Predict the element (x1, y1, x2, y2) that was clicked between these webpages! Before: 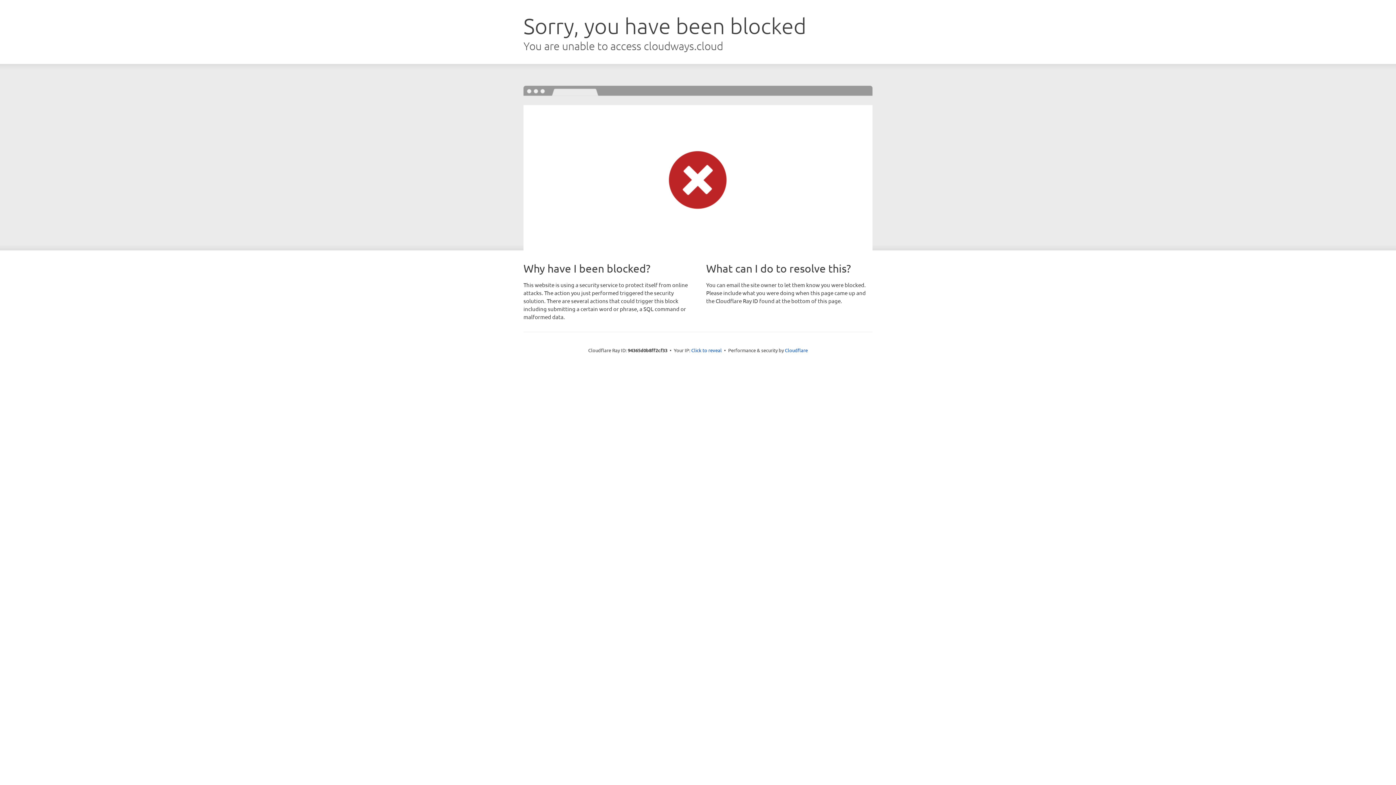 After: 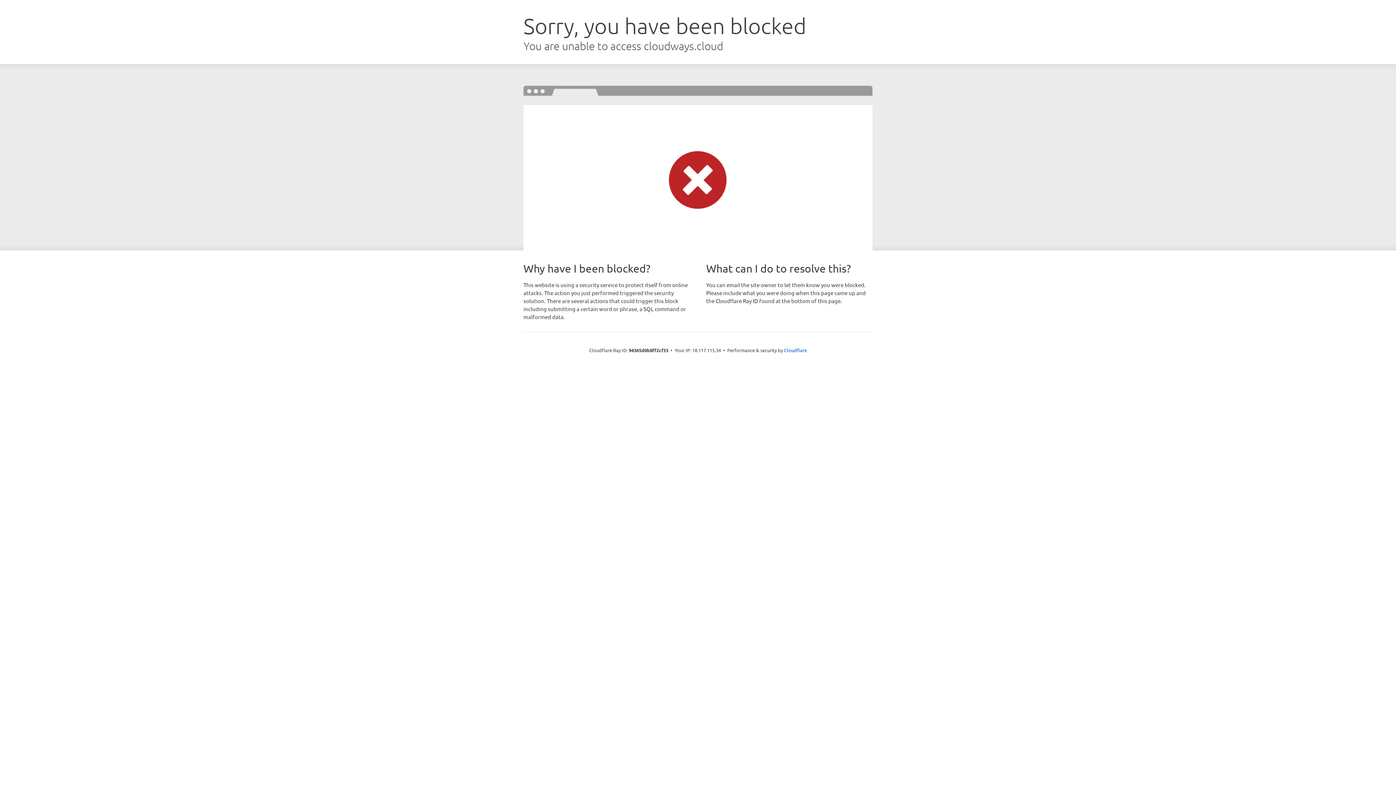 Action: bbox: (691, 346, 722, 353) label: Click to reveal